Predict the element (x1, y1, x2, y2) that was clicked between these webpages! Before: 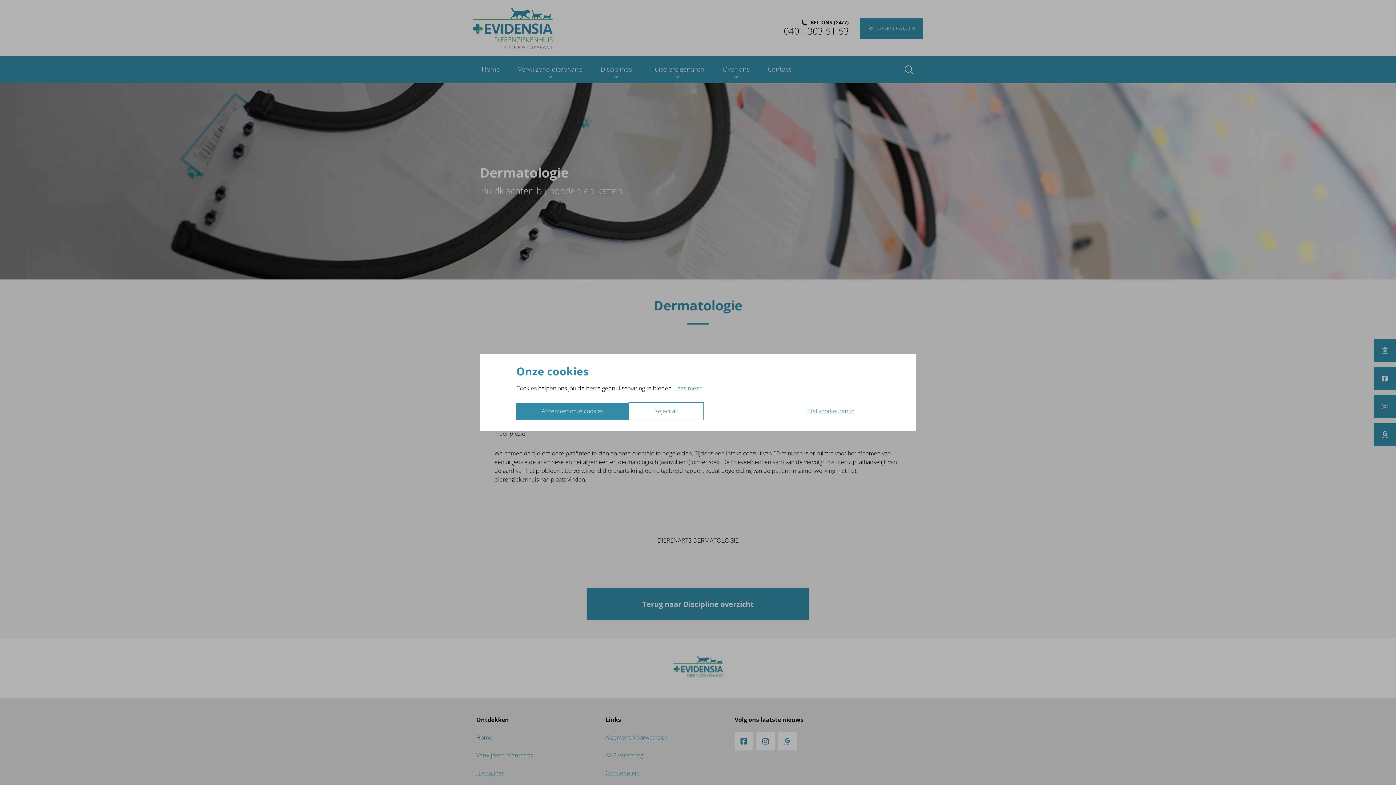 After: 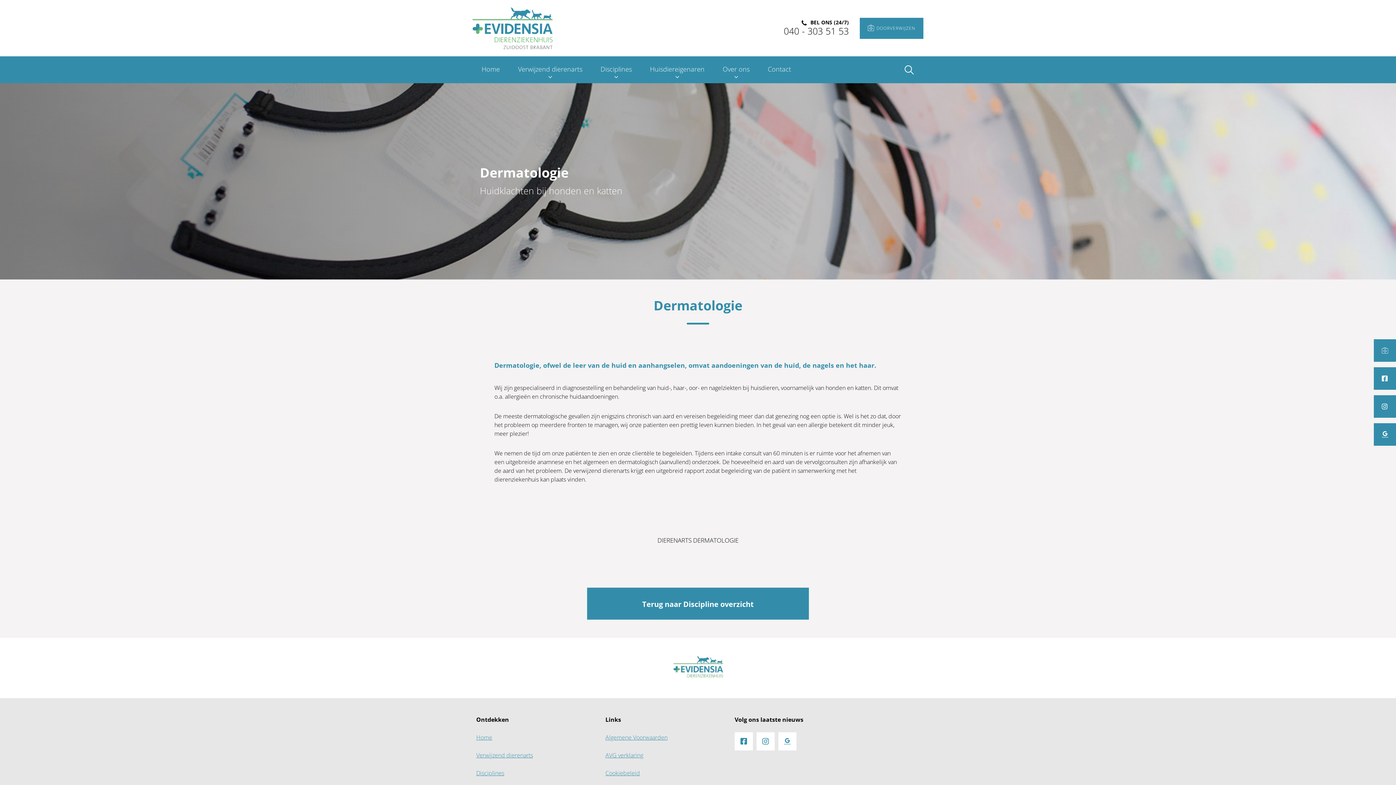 Action: label: Accepteer onze cookies bbox: (516, 402, 629, 420)